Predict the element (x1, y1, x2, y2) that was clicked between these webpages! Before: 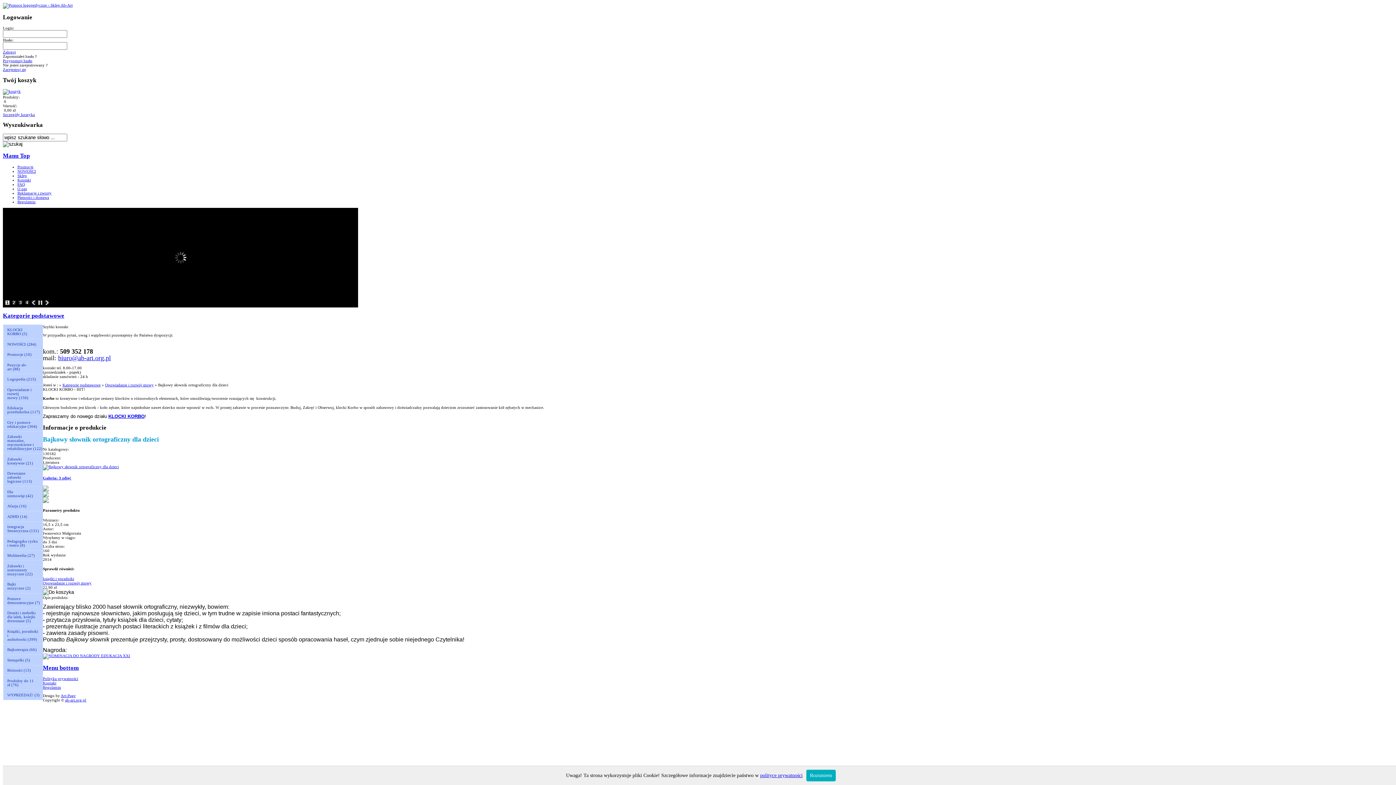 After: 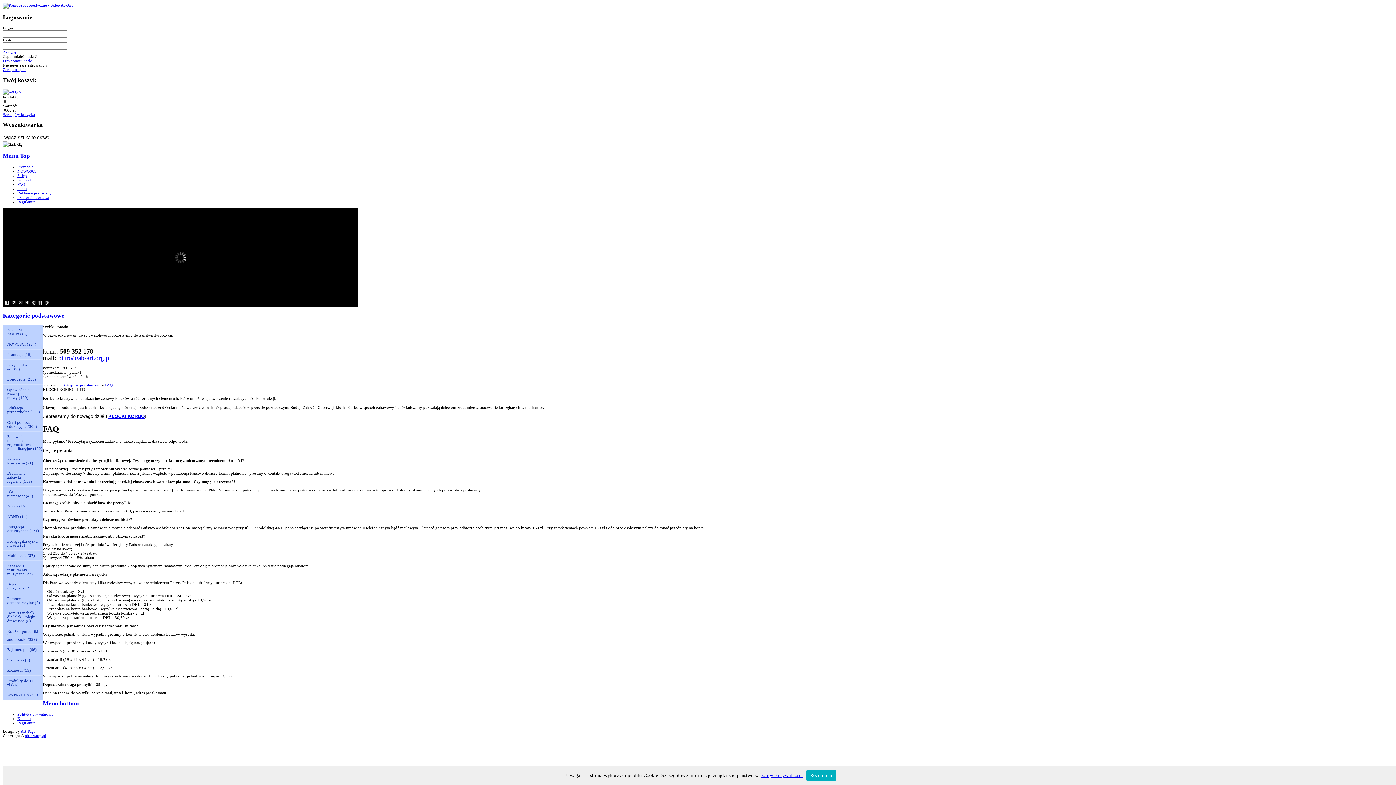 Action: bbox: (17, 182, 25, 186) label: FAQ